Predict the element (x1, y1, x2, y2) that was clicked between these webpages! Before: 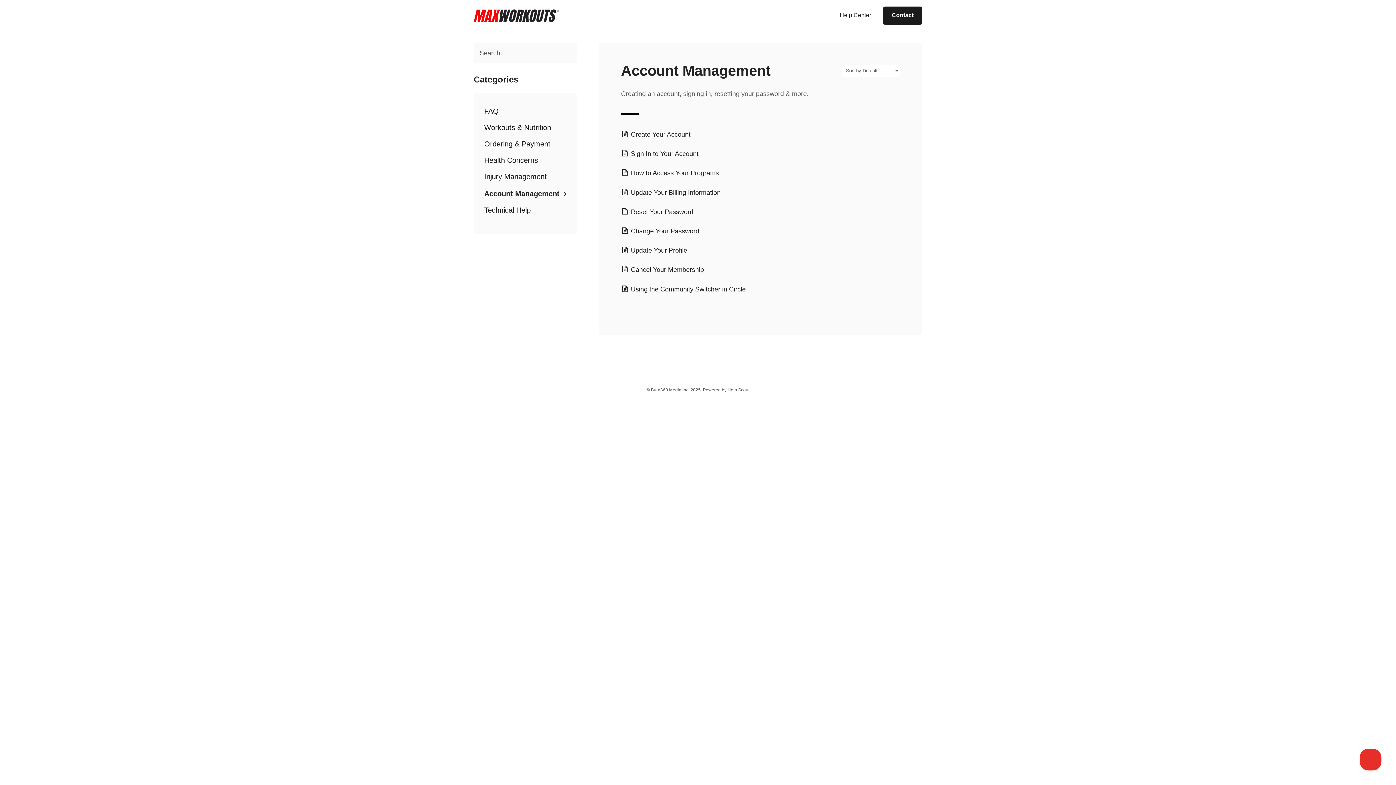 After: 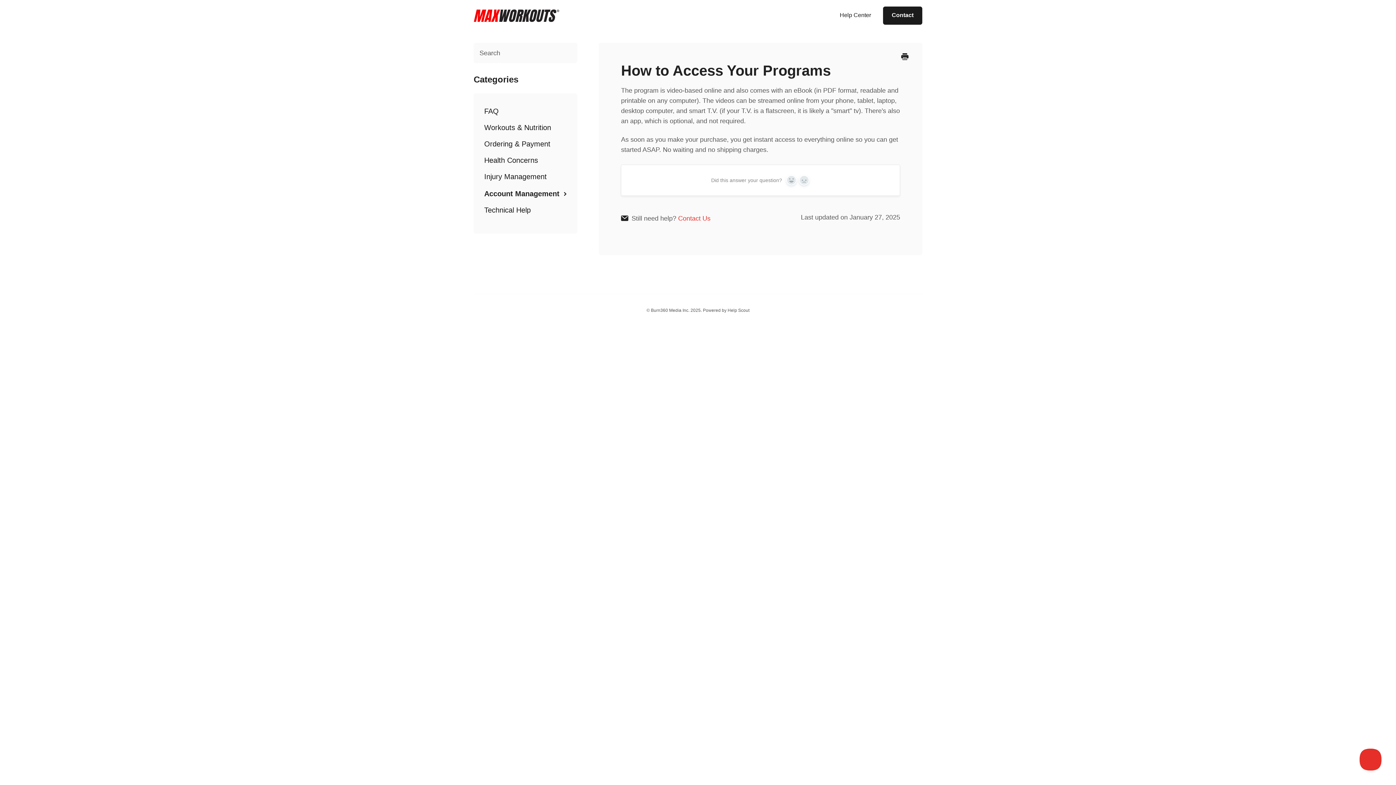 Action: bbox: (621, 169, 719, 176) label: How to Access Your Programs